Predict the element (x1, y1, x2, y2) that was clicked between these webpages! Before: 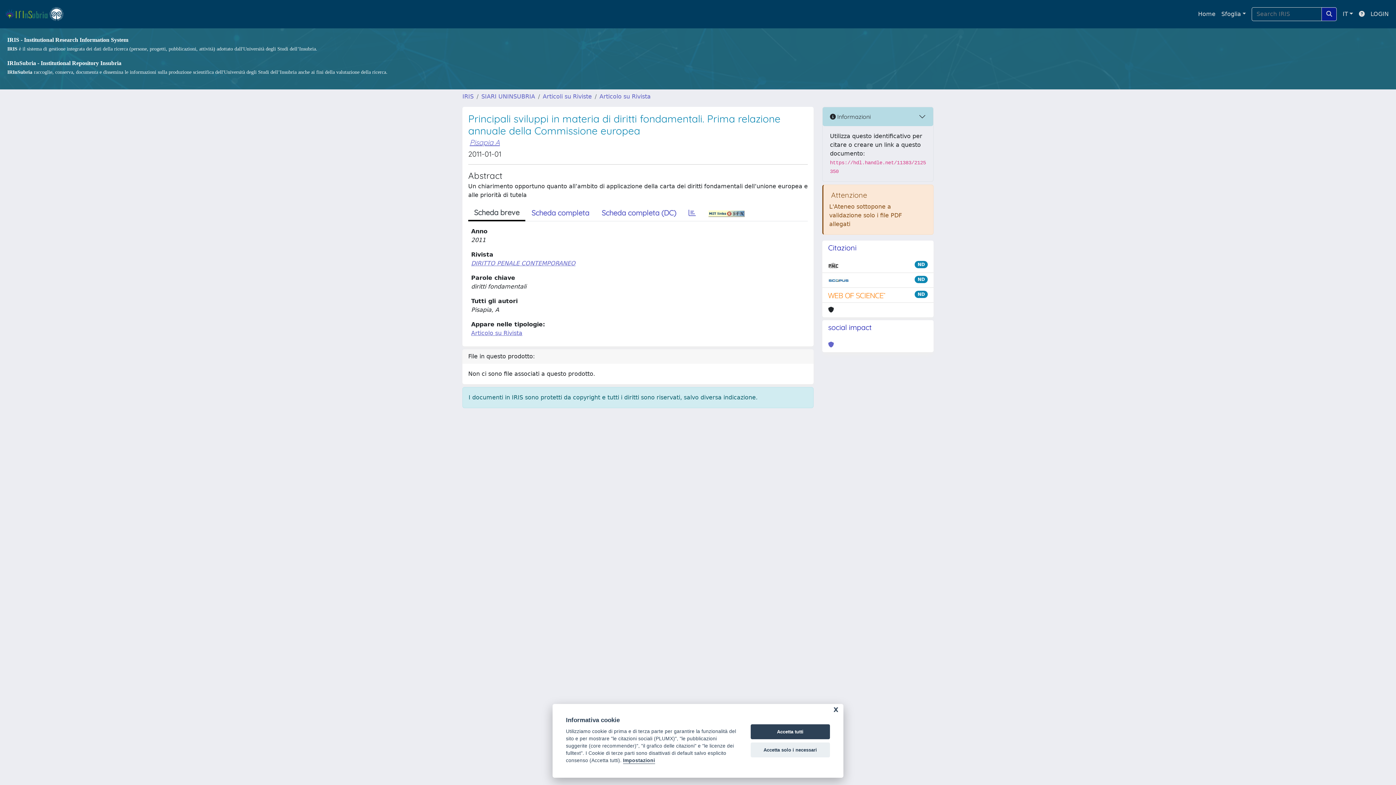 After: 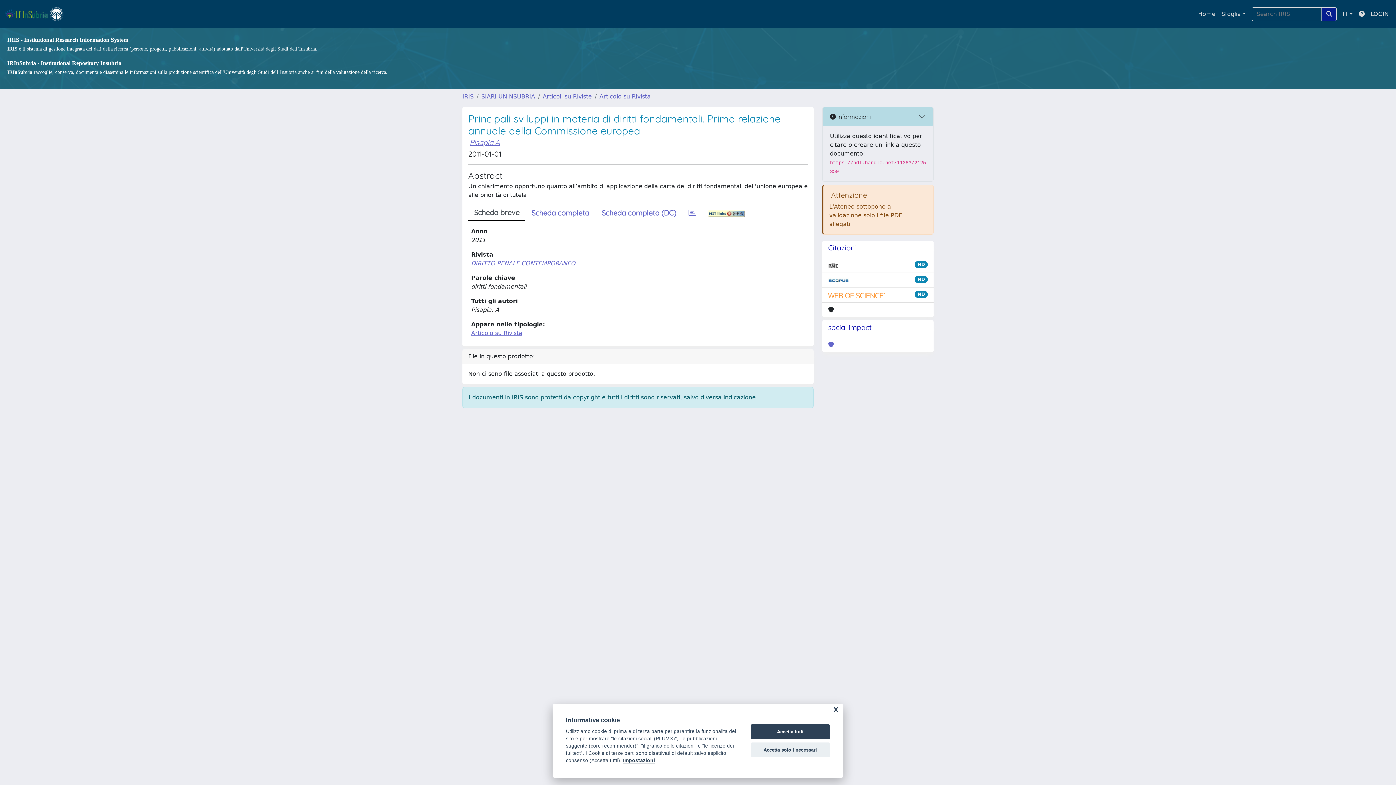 Action: bbox: (828, 290, 886, 299)